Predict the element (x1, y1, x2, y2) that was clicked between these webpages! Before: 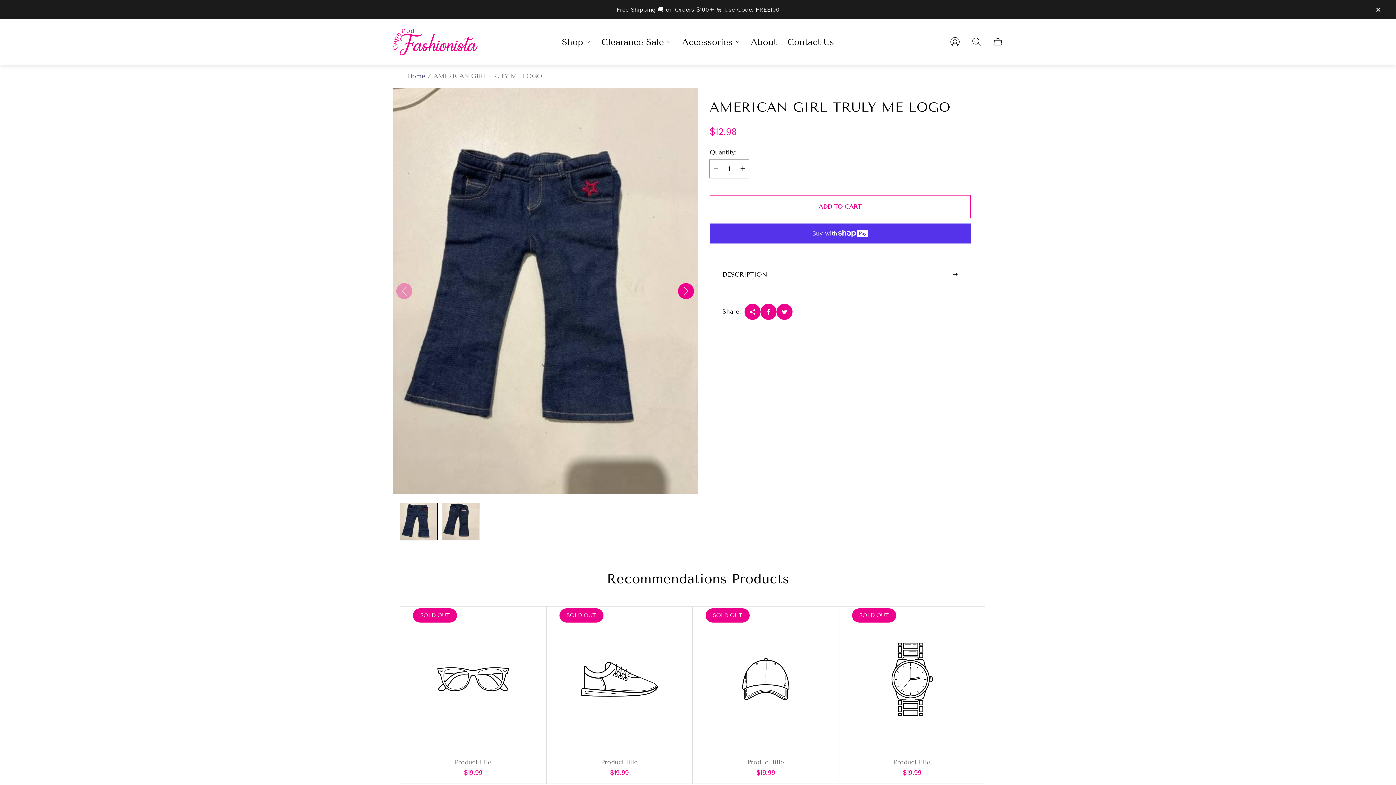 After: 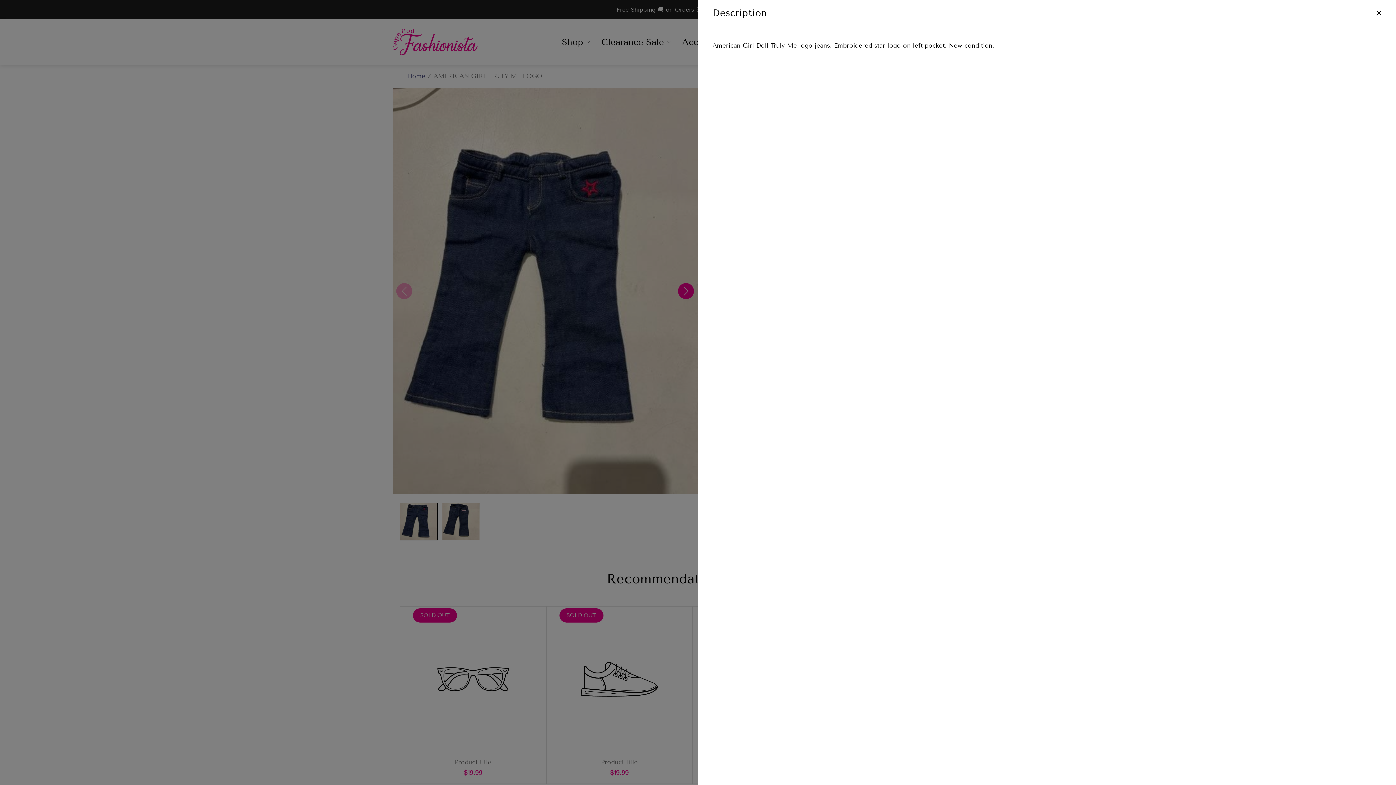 Action: bbox: (709, 258, 970, 290) label: DESCRIPTION